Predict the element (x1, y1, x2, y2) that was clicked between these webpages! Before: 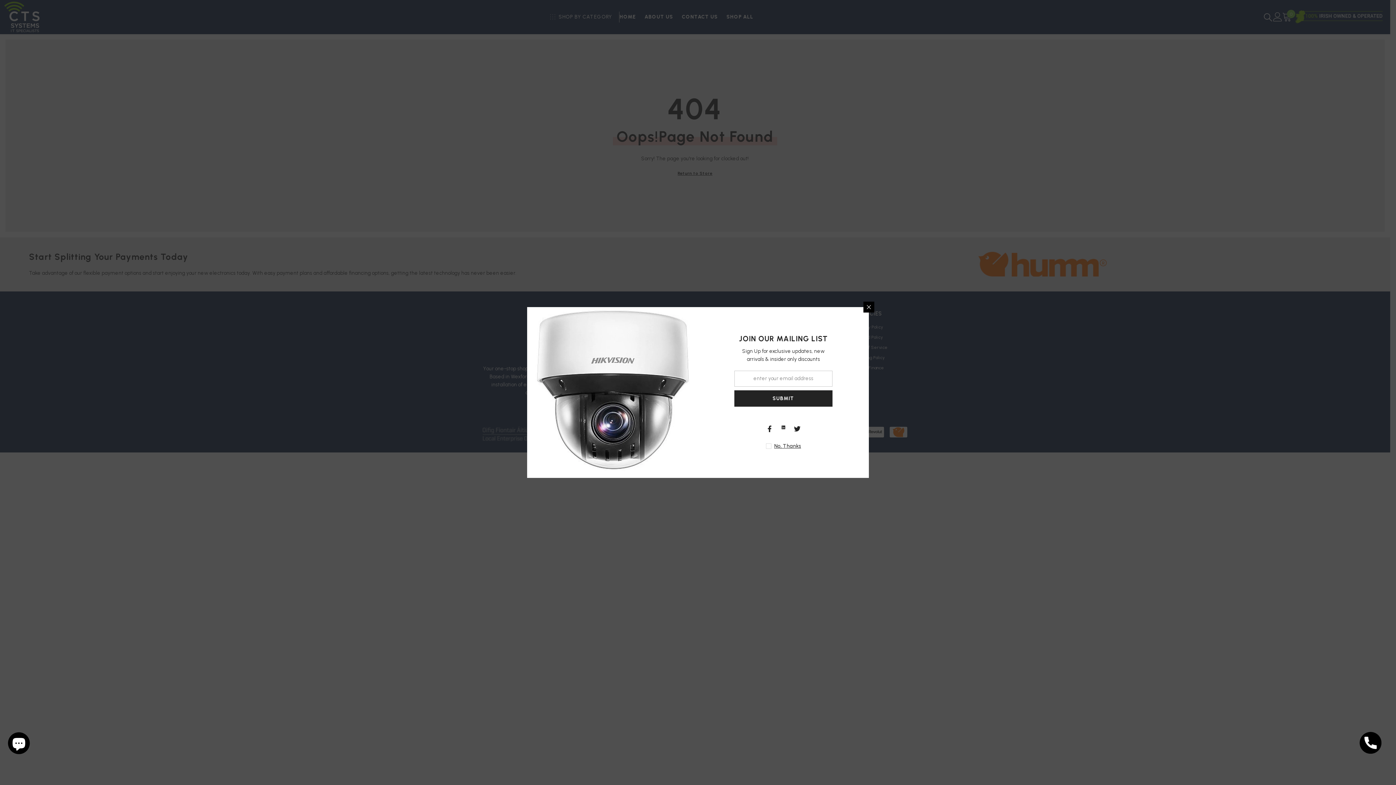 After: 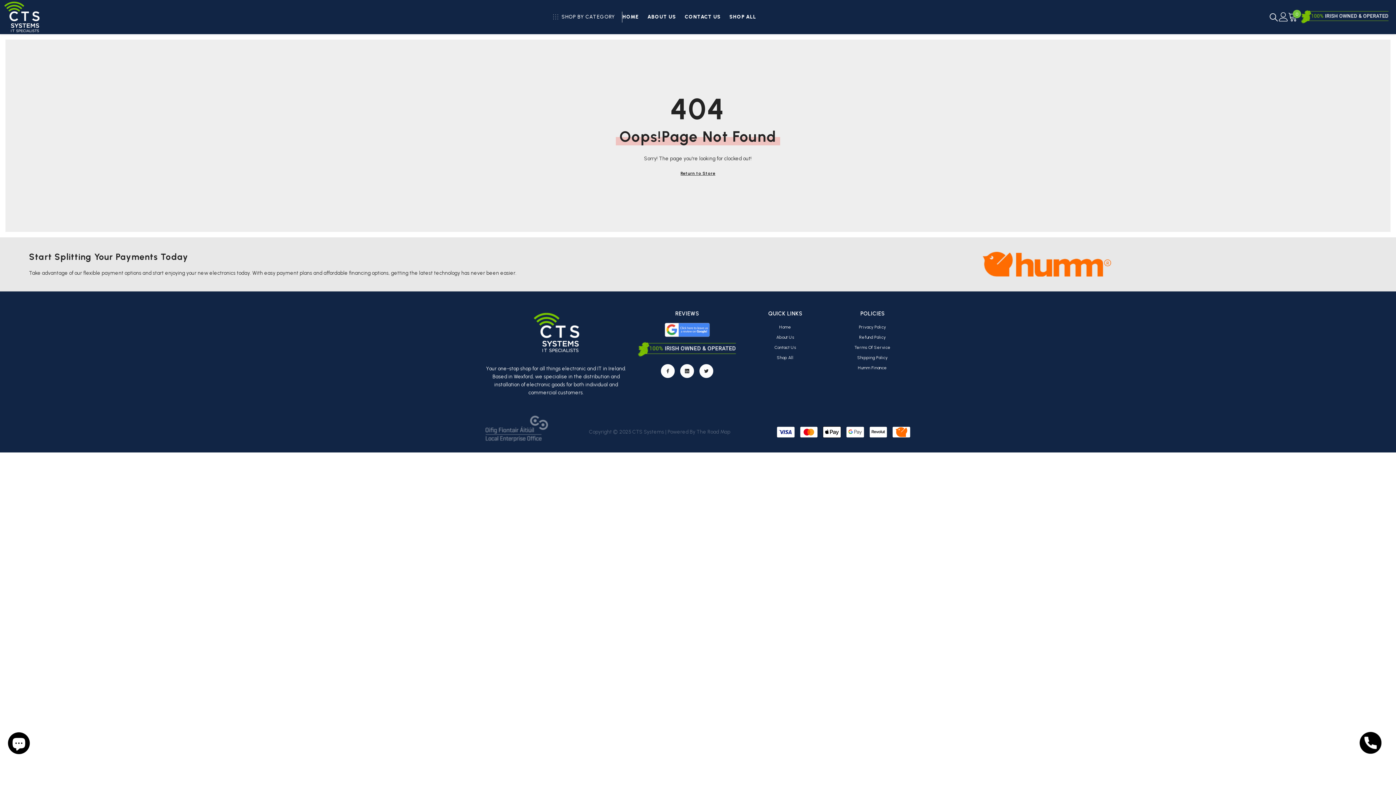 Action: bbox: (1360, 732, 1381, 754)